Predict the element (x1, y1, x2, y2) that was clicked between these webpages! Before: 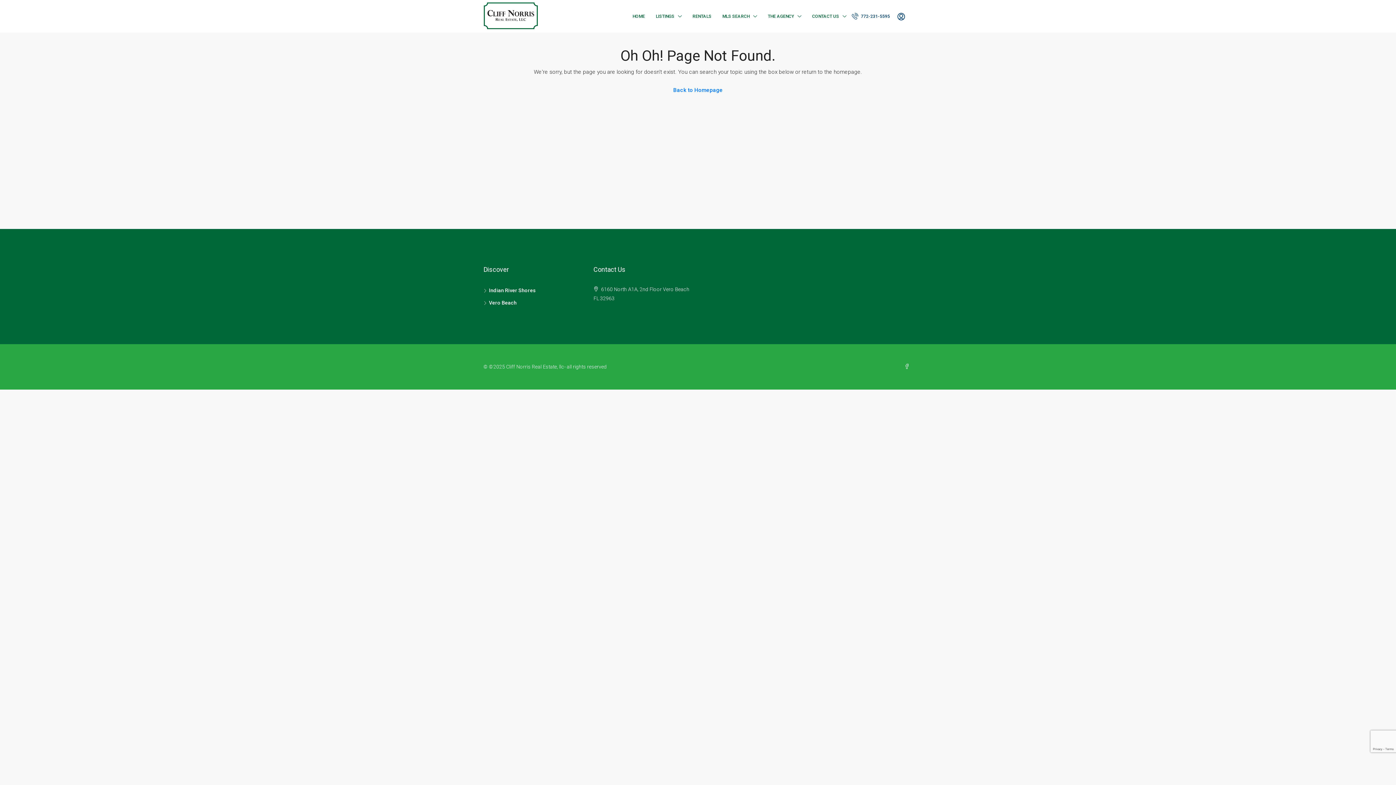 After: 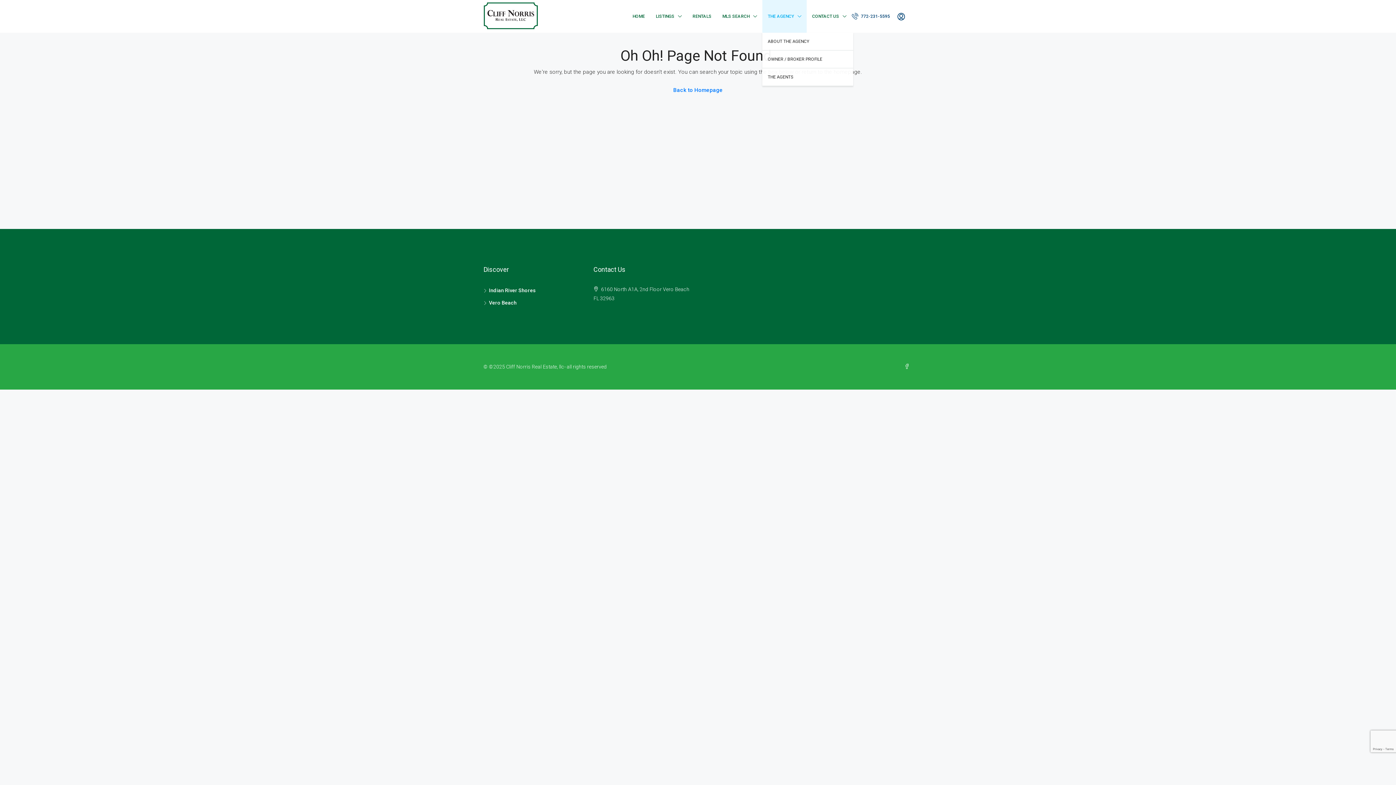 Action: label: THE AGENCY bbox: (762, 0, 806, 32)